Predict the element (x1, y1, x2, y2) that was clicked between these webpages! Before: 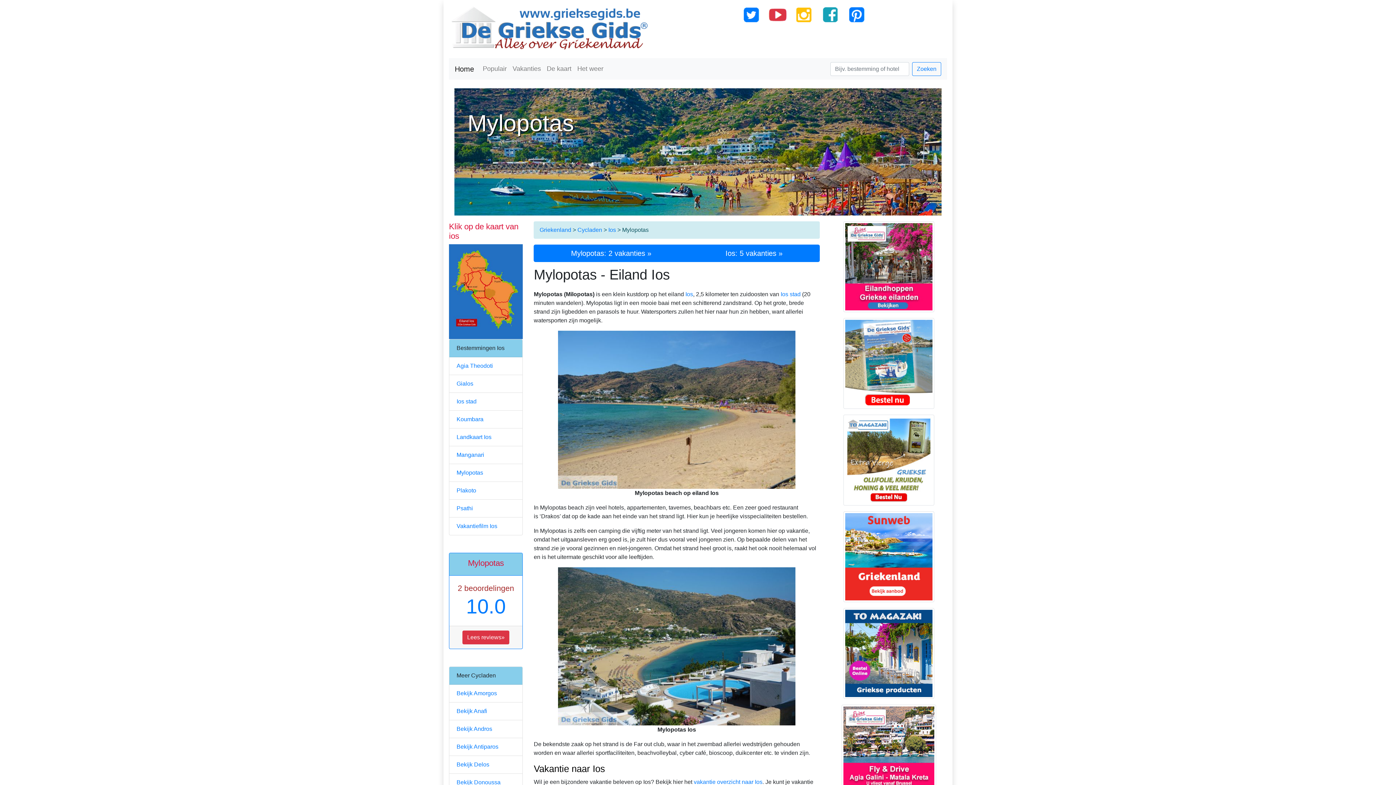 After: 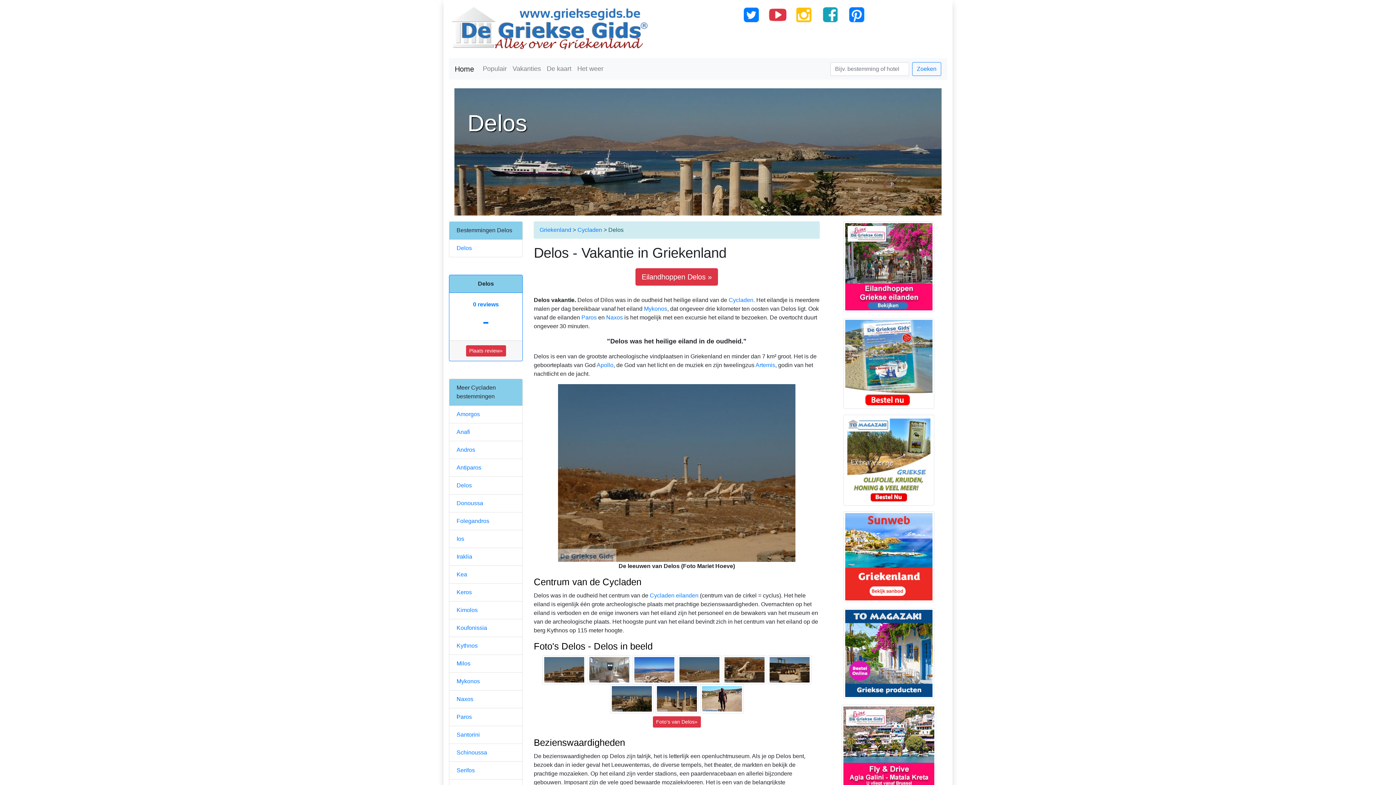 Action: bbox: (449, 756, 522, 774) label: Bekijk Delos